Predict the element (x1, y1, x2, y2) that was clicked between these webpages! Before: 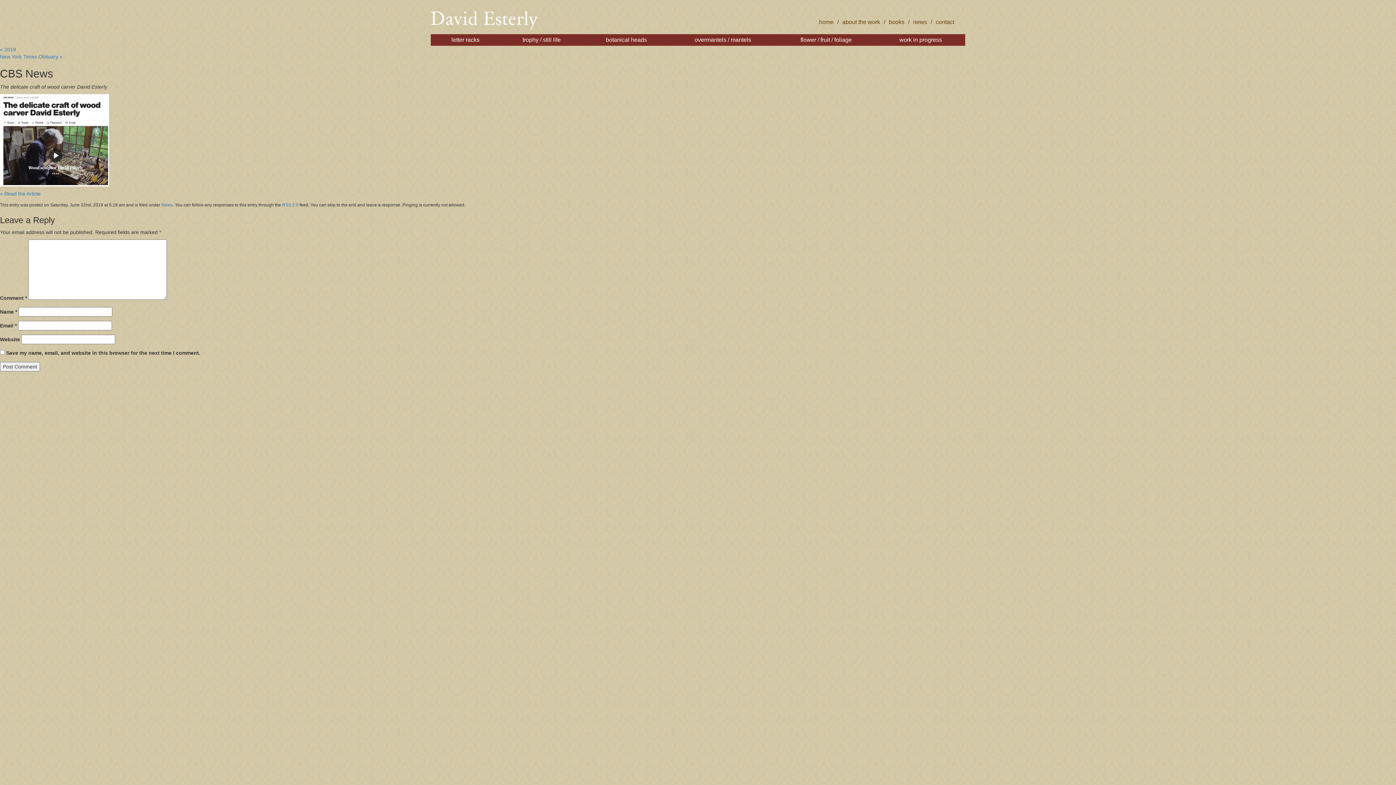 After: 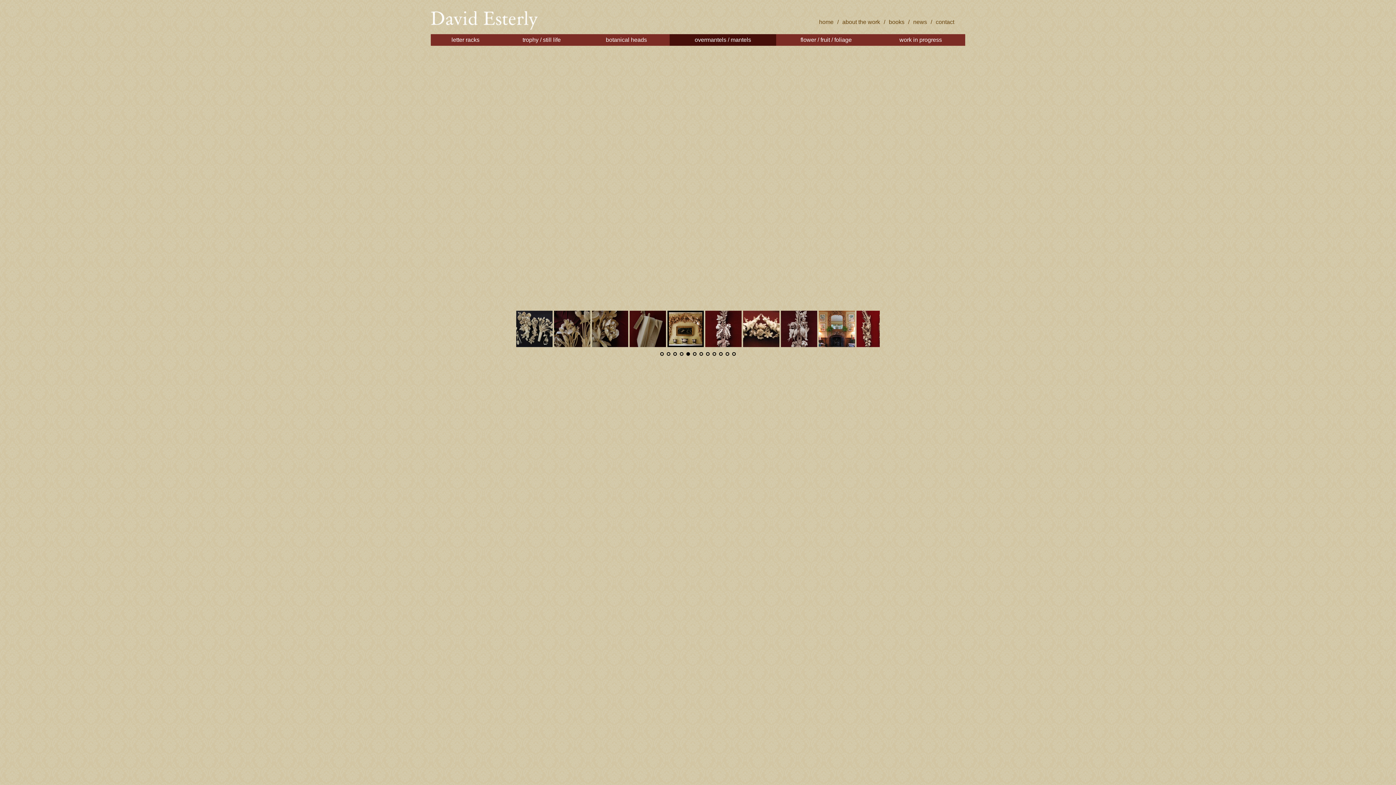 Action: label: overmantels / mantels bbox: (694, 36, 751, 42)